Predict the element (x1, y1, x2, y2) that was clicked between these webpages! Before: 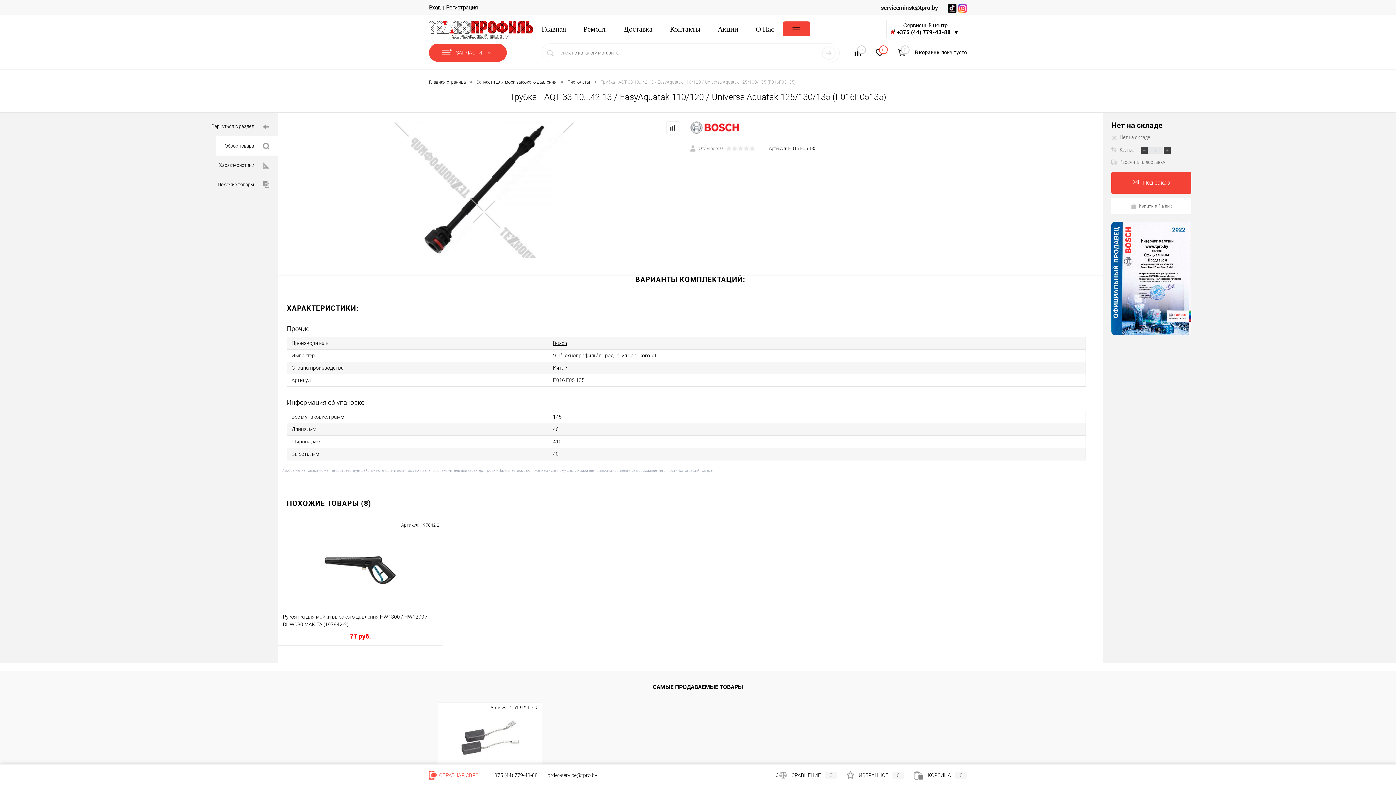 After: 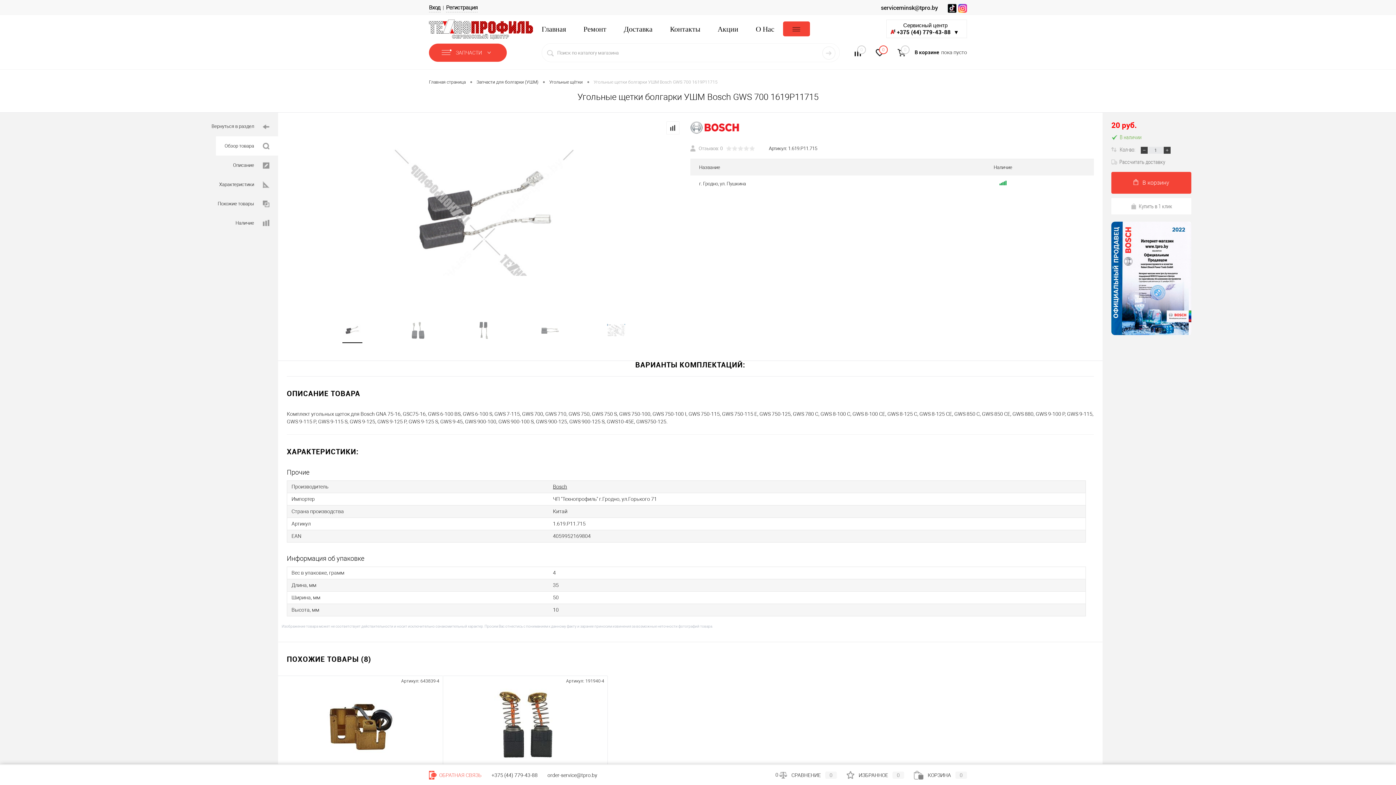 Action: bbox: (442, 707, 537, 769)